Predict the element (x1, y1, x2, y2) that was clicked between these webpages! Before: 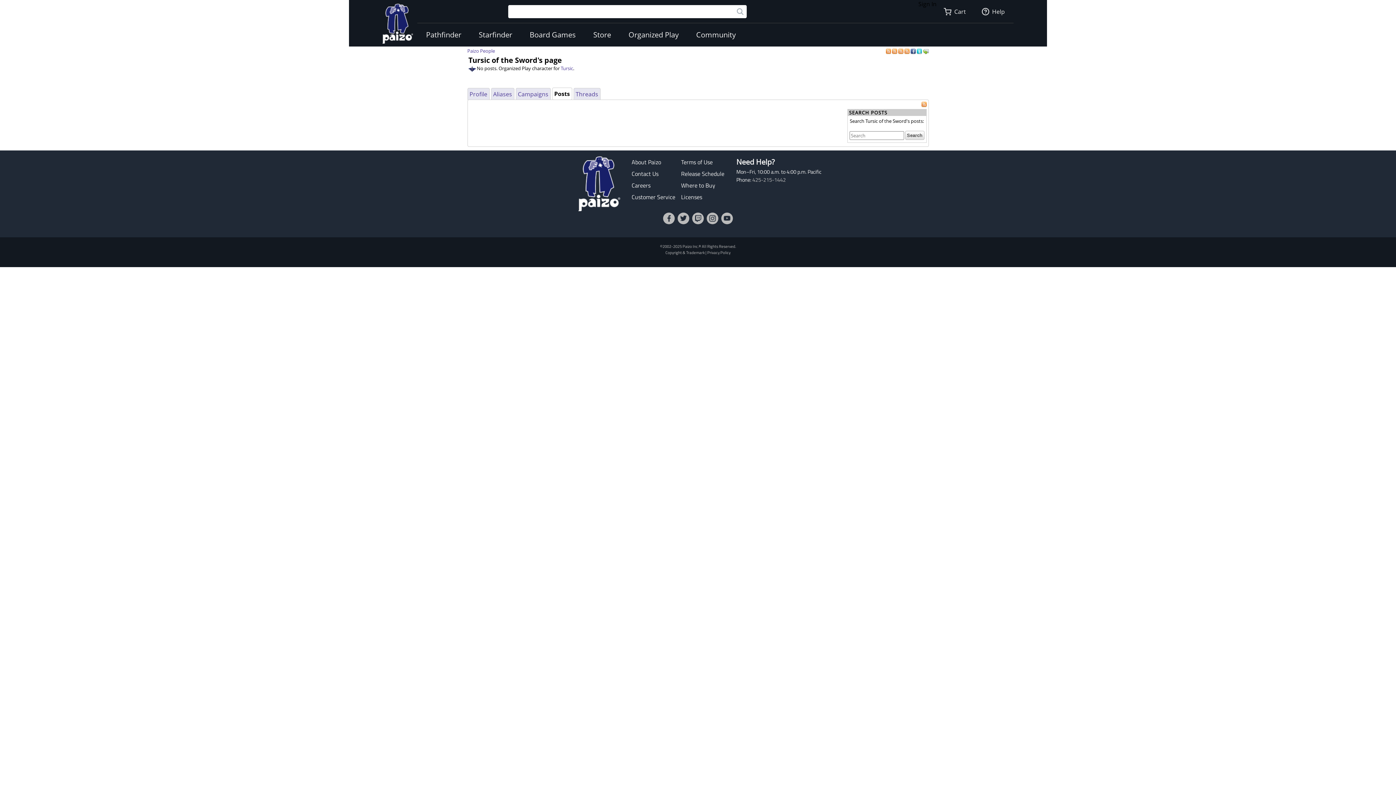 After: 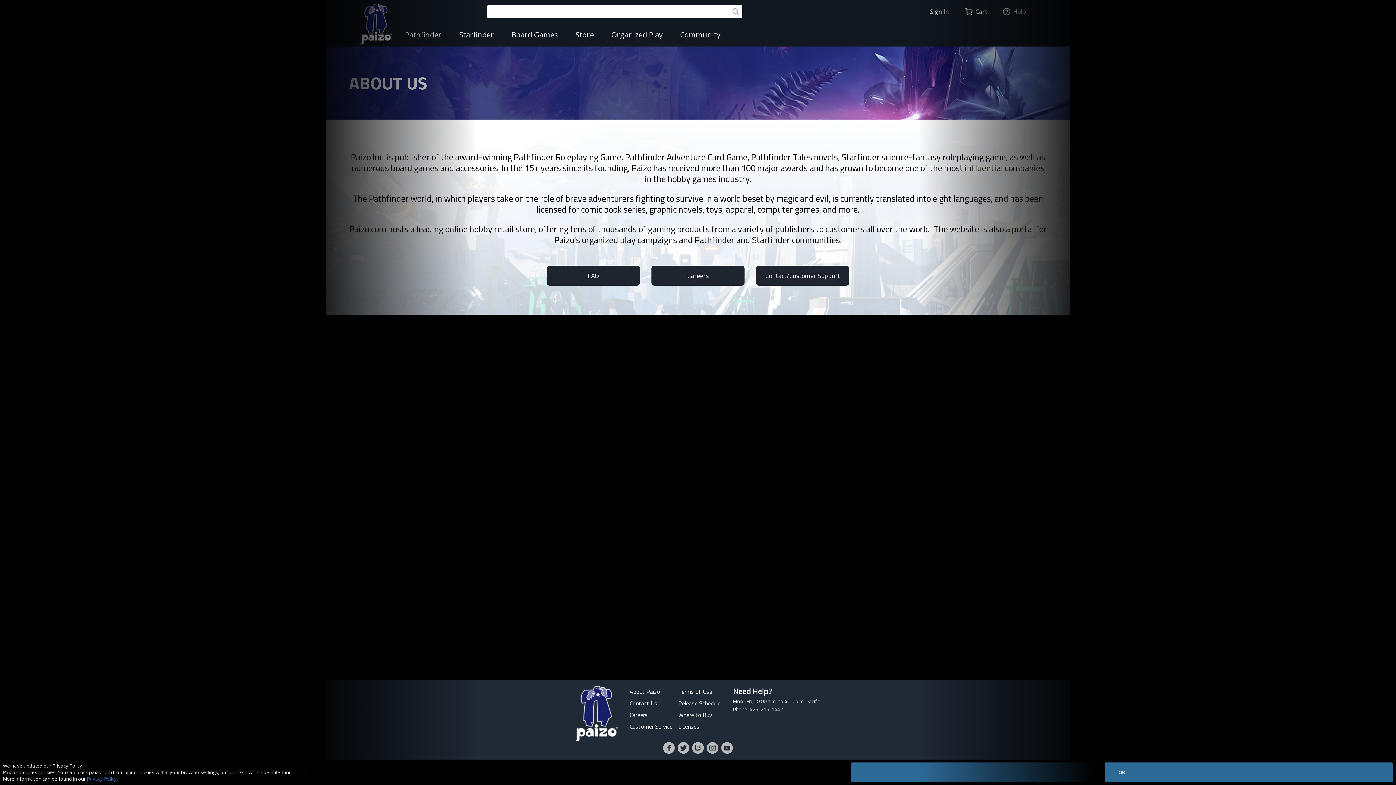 Action: label: About Paizo bbox: (631, 157, 661, 166)